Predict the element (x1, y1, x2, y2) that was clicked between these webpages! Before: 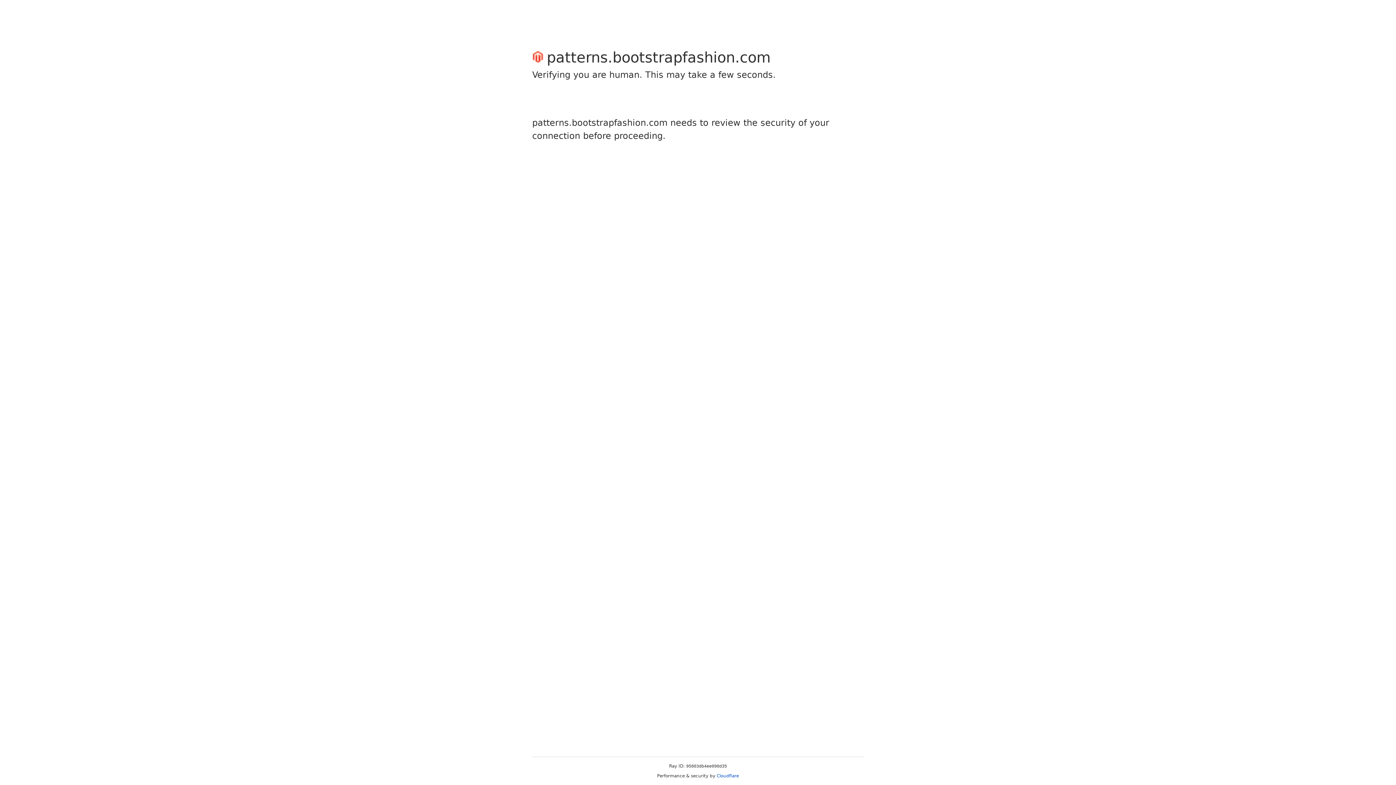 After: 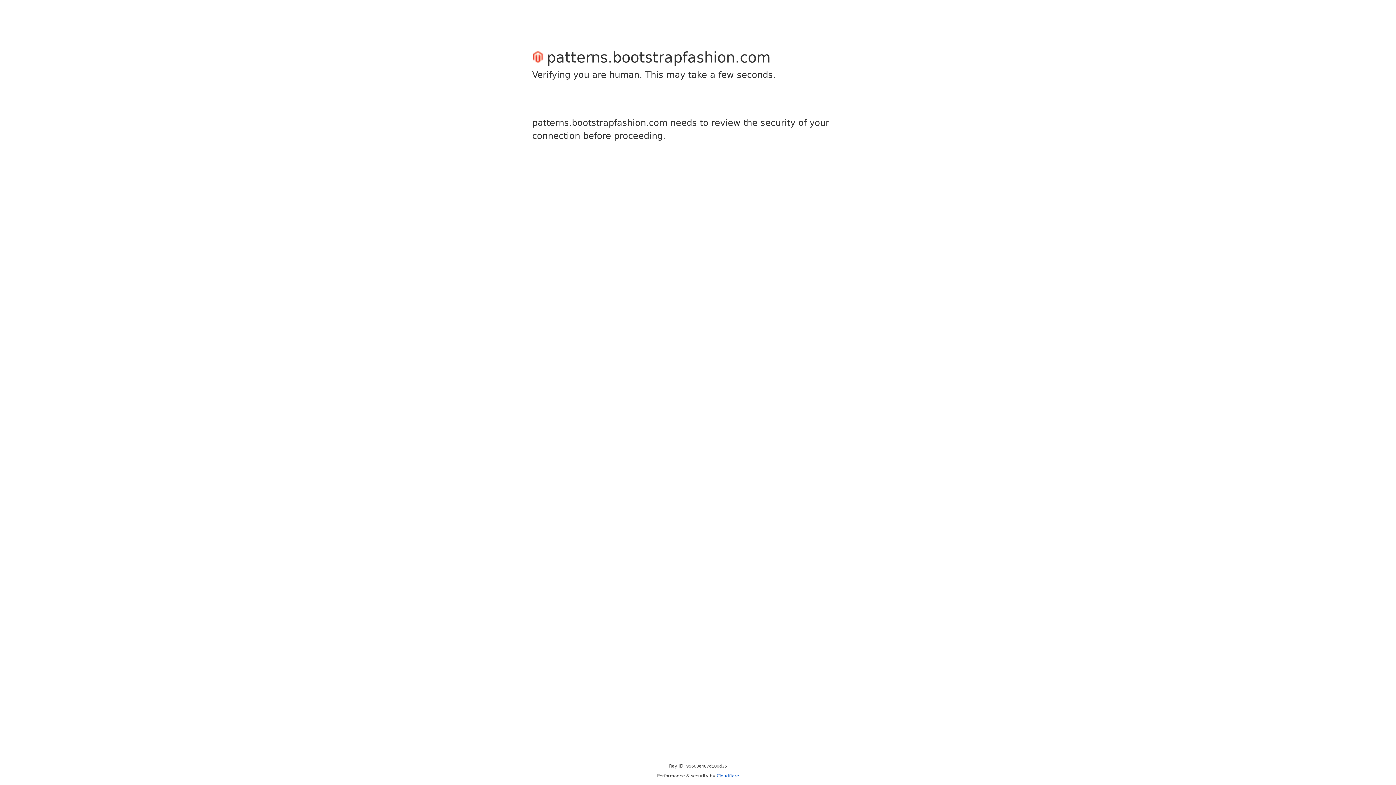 Action: label: Cloudflare bbox: (716, 773, 739, 778)